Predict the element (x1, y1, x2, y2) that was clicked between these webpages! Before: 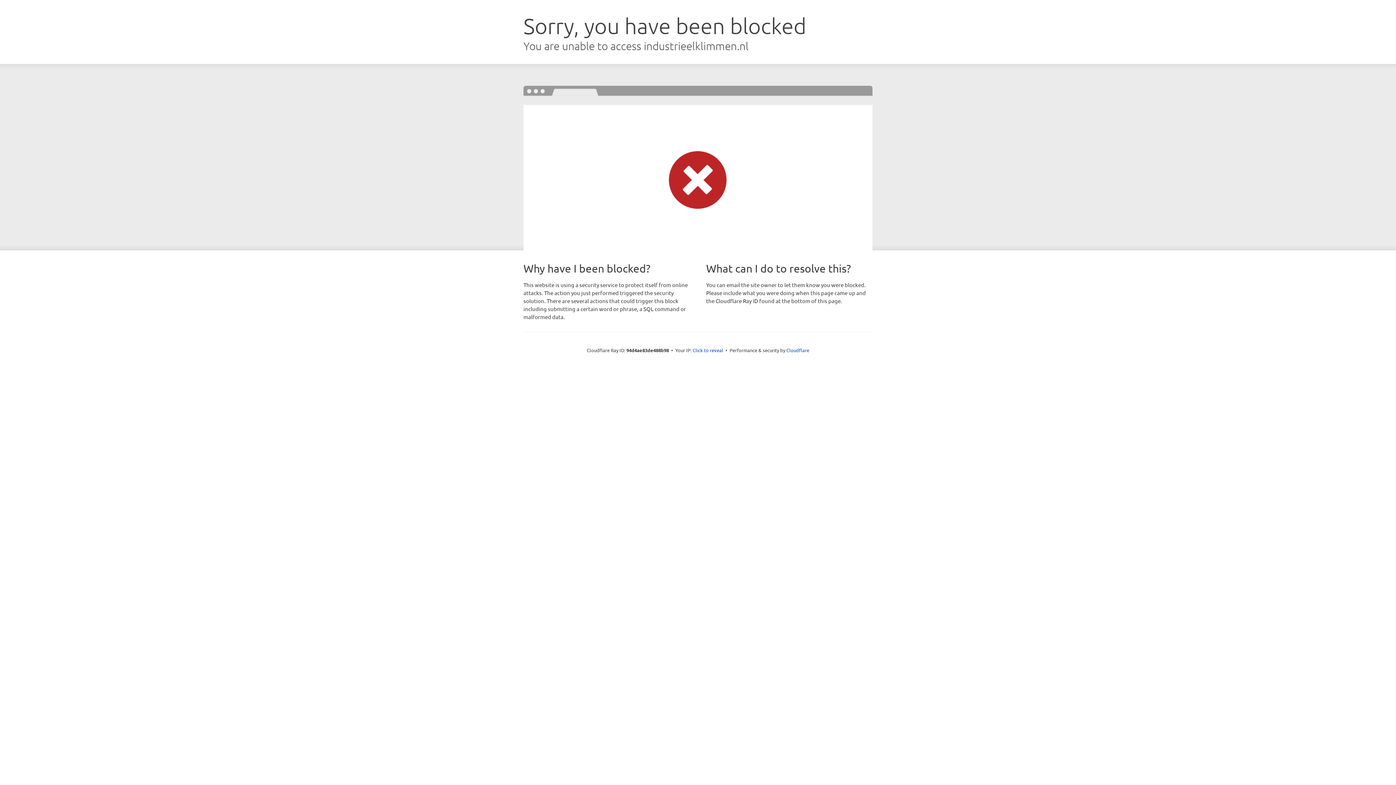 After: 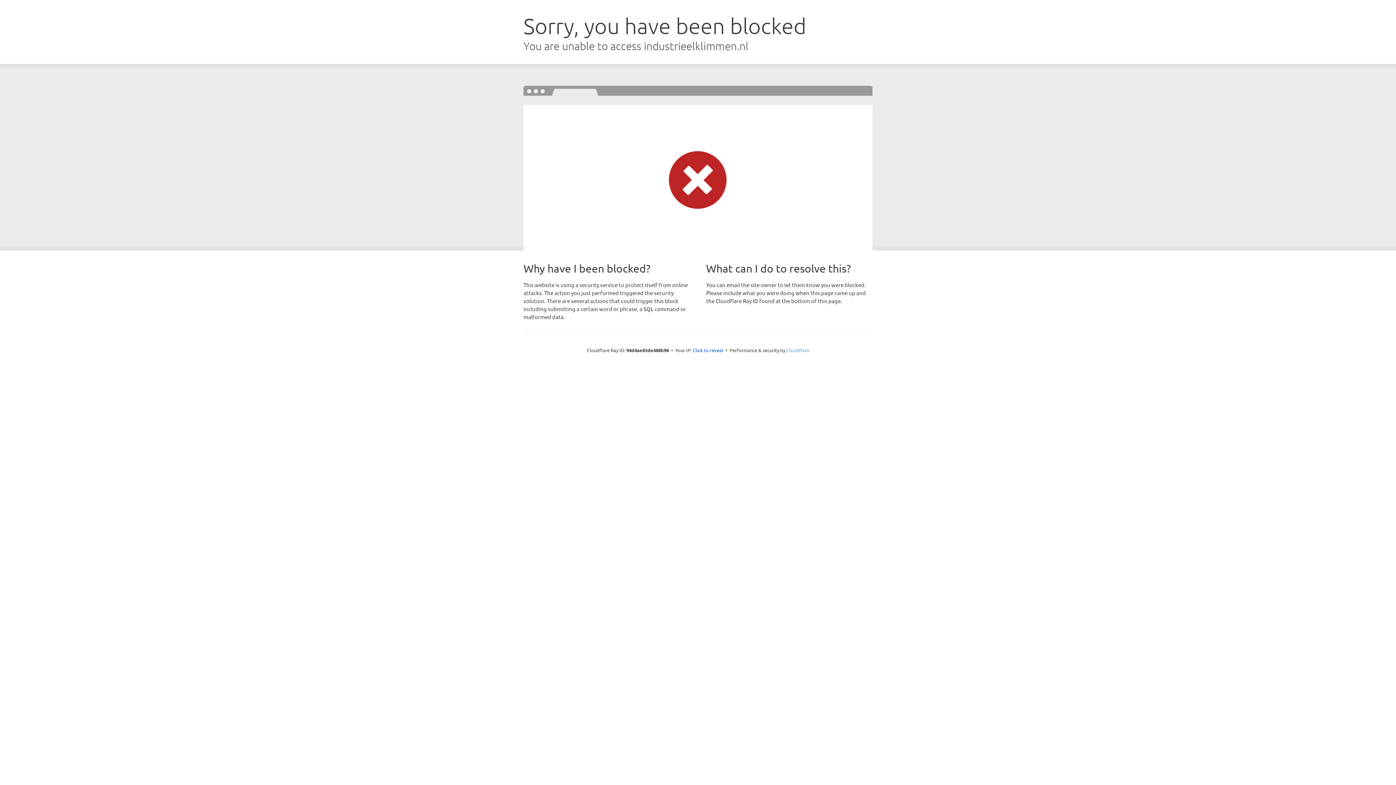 Action: label: Cloudflare bbox: (786, 347, 809, 353)